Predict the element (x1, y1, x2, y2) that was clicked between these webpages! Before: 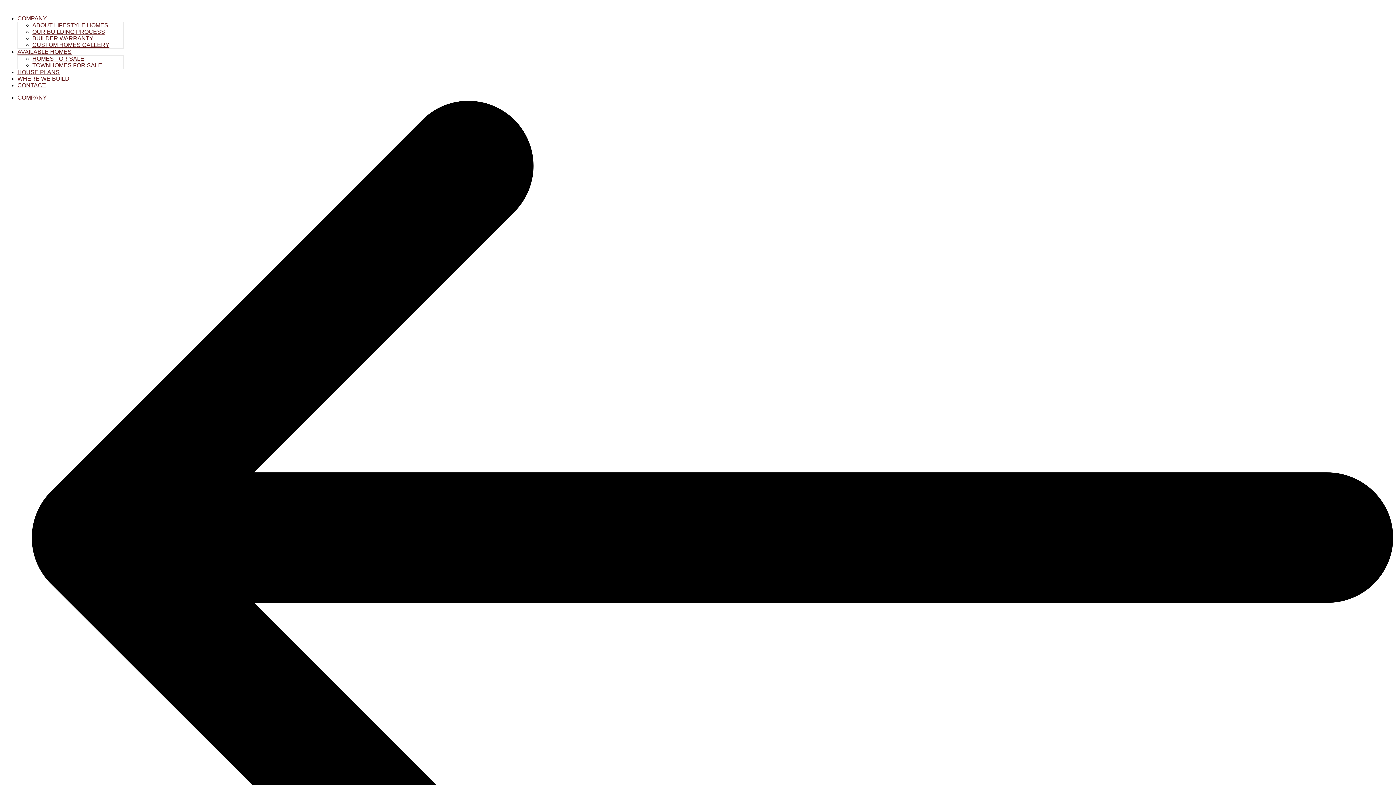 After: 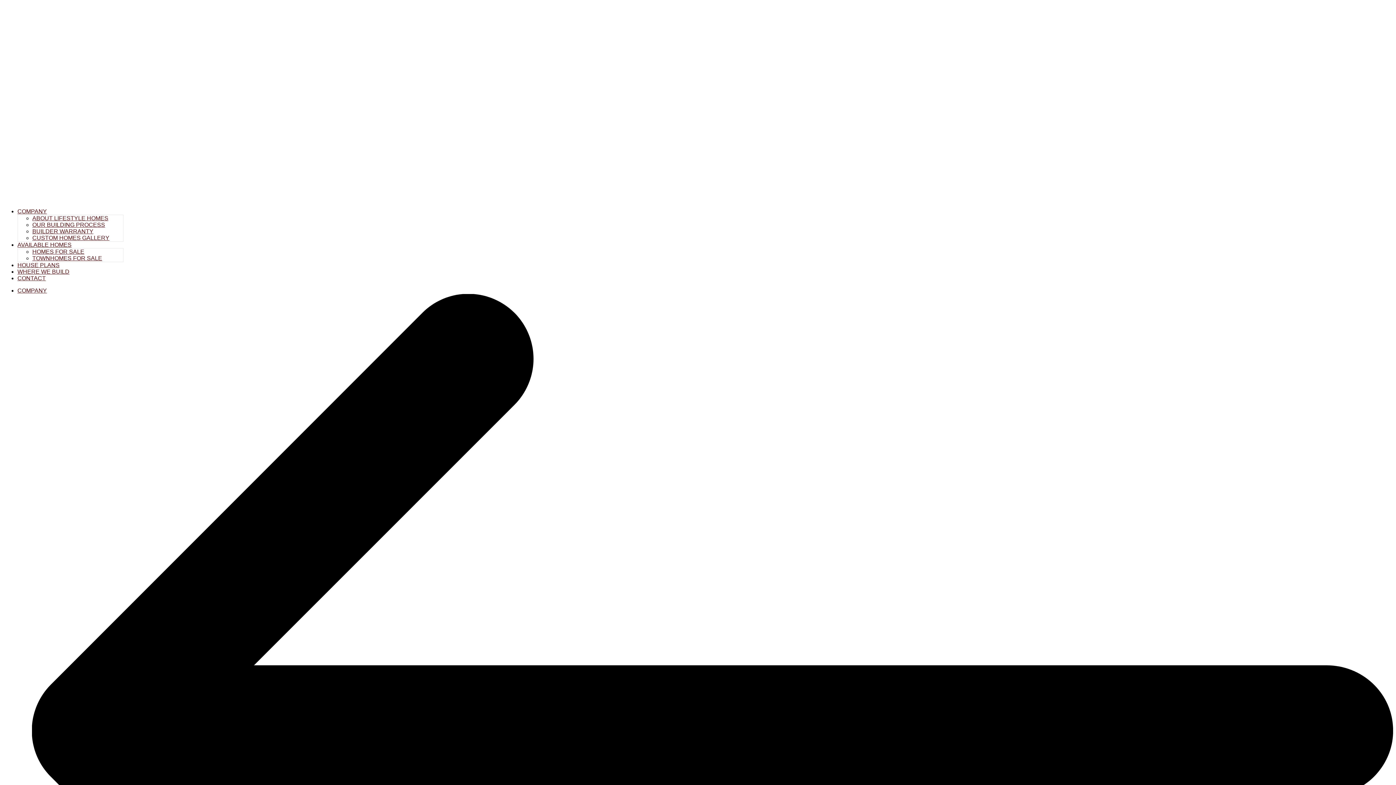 Action: bbox: (17, 69, 59, 75) label: HOUSE PLANS